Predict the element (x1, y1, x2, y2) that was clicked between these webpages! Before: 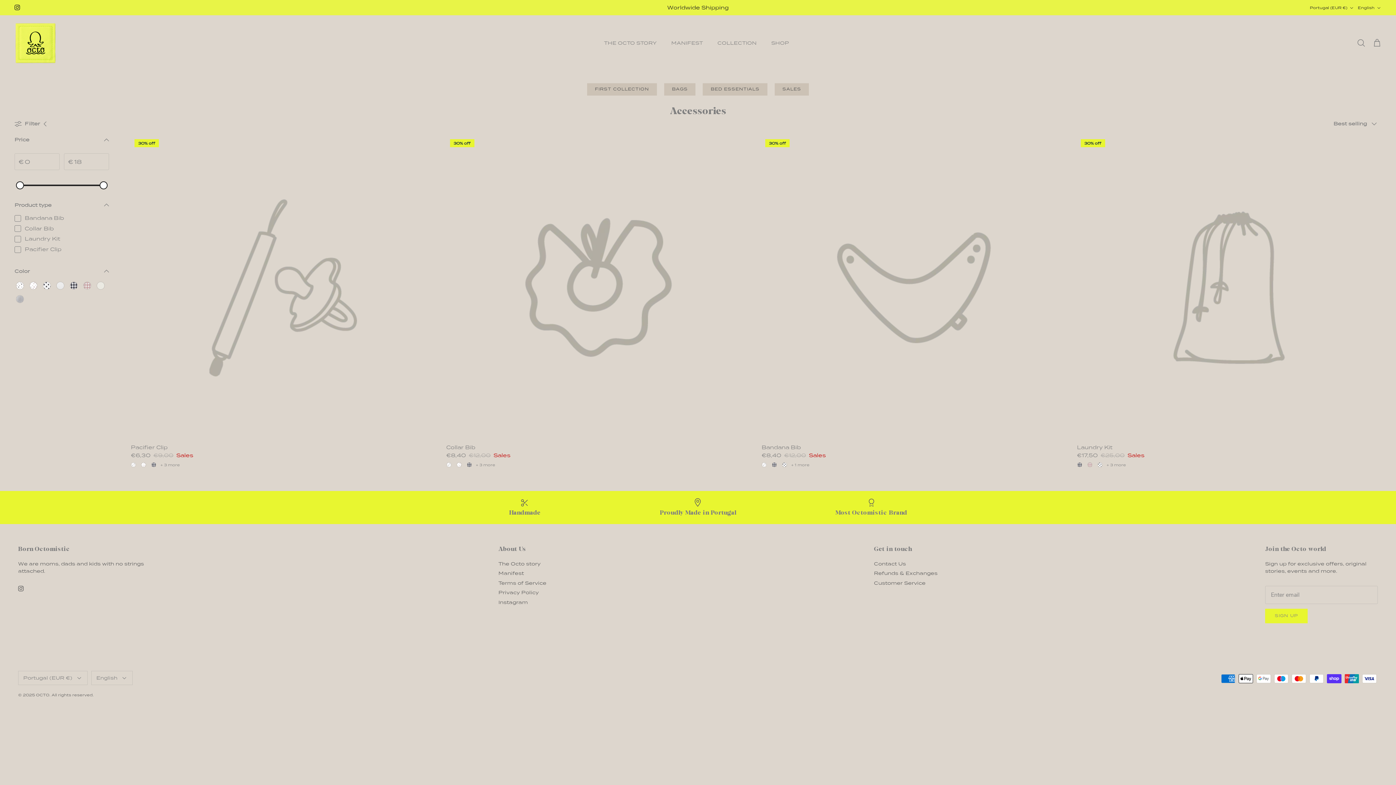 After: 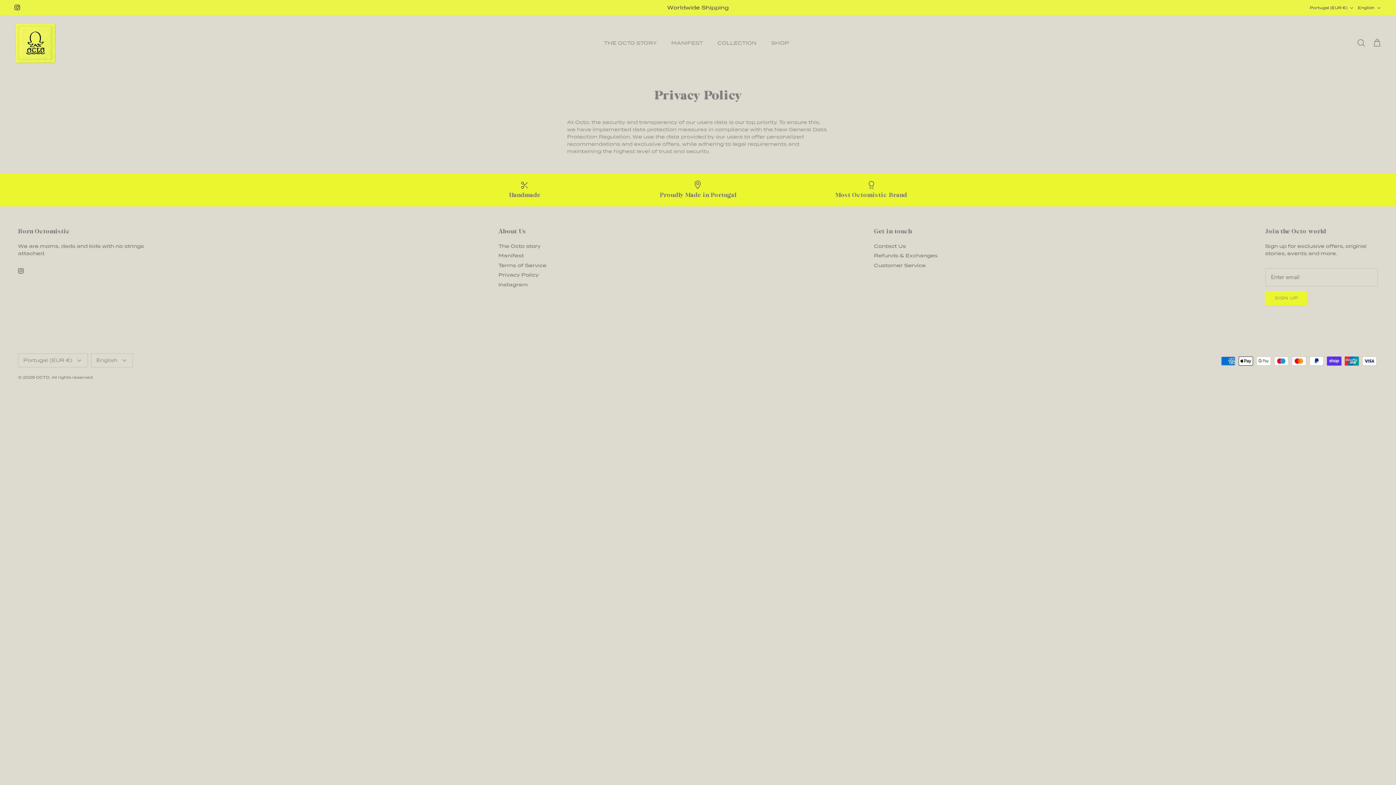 Action: label: Privacy Policy bbox: (498, 590, 538, 595)